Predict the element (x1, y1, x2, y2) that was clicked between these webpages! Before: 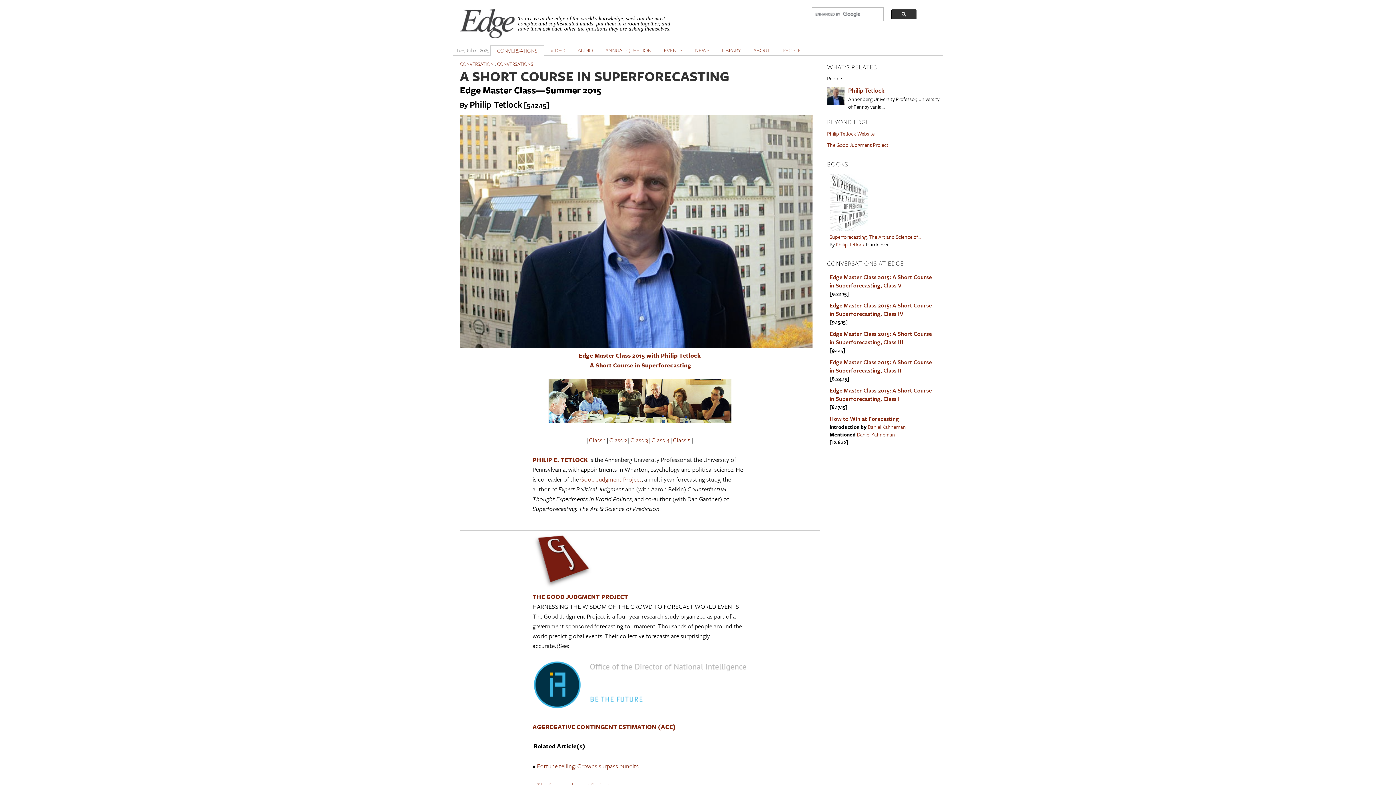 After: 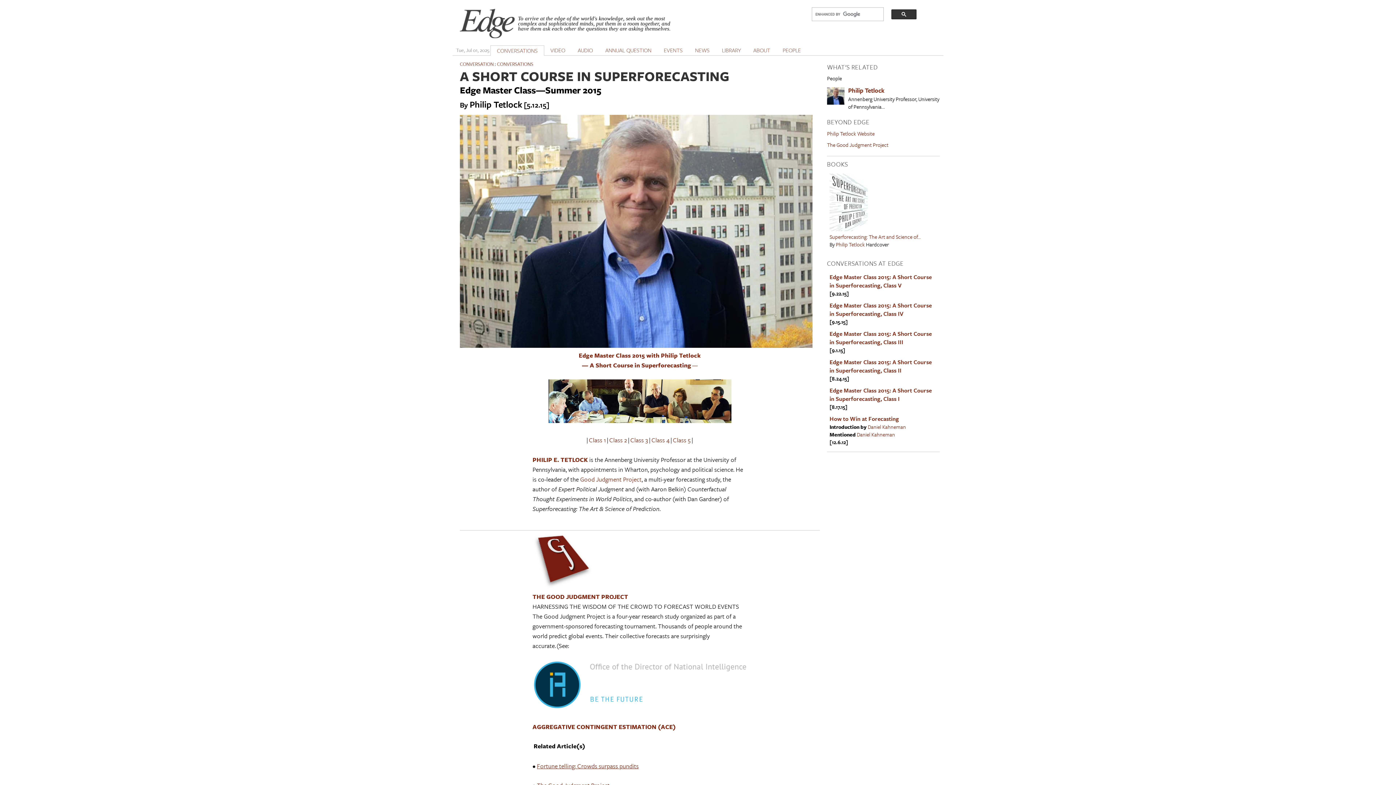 Action: bbox: (537, 761, 638, 770) label: Fortune telling: Crowds surpass pundits